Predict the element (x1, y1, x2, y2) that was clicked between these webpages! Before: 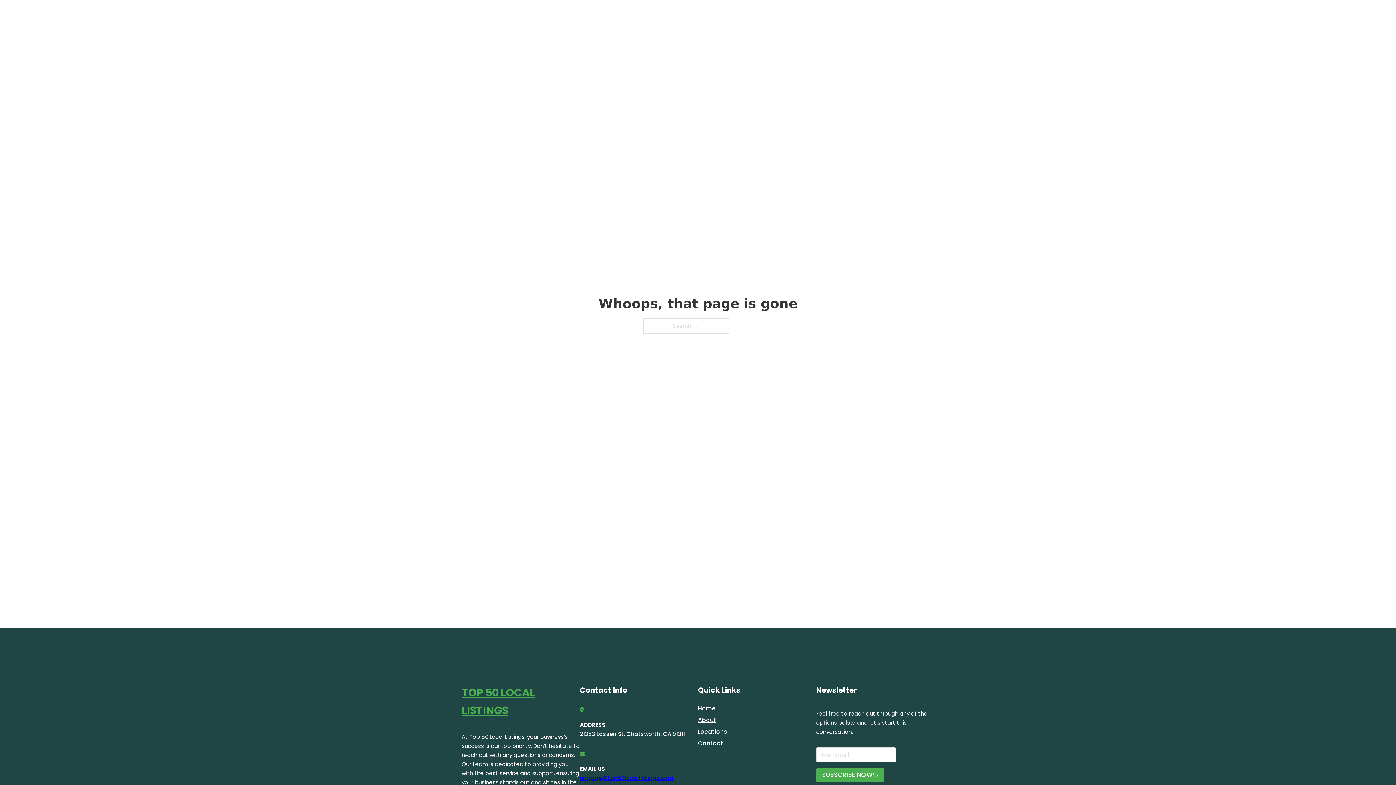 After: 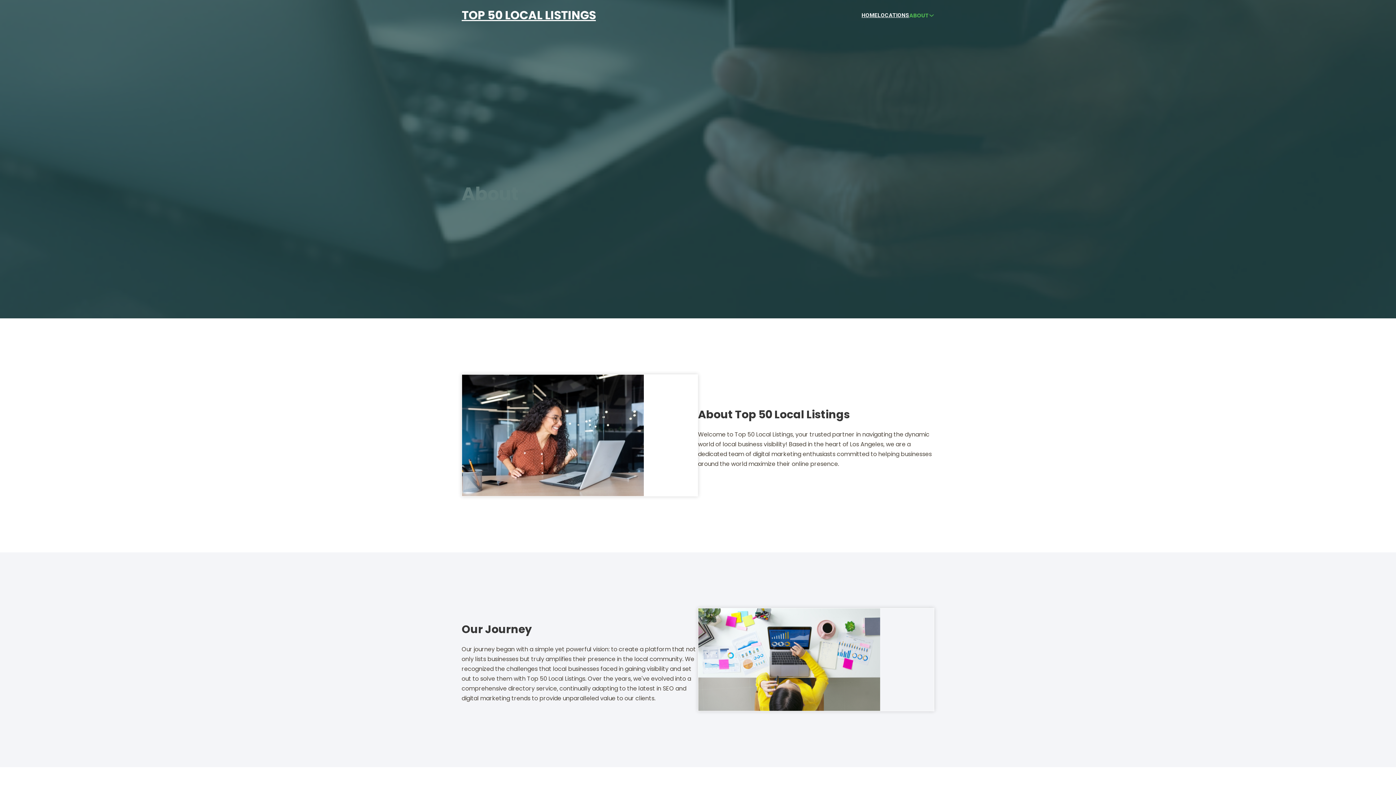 Action: label: About bbox: (698, 715, 716, 725)